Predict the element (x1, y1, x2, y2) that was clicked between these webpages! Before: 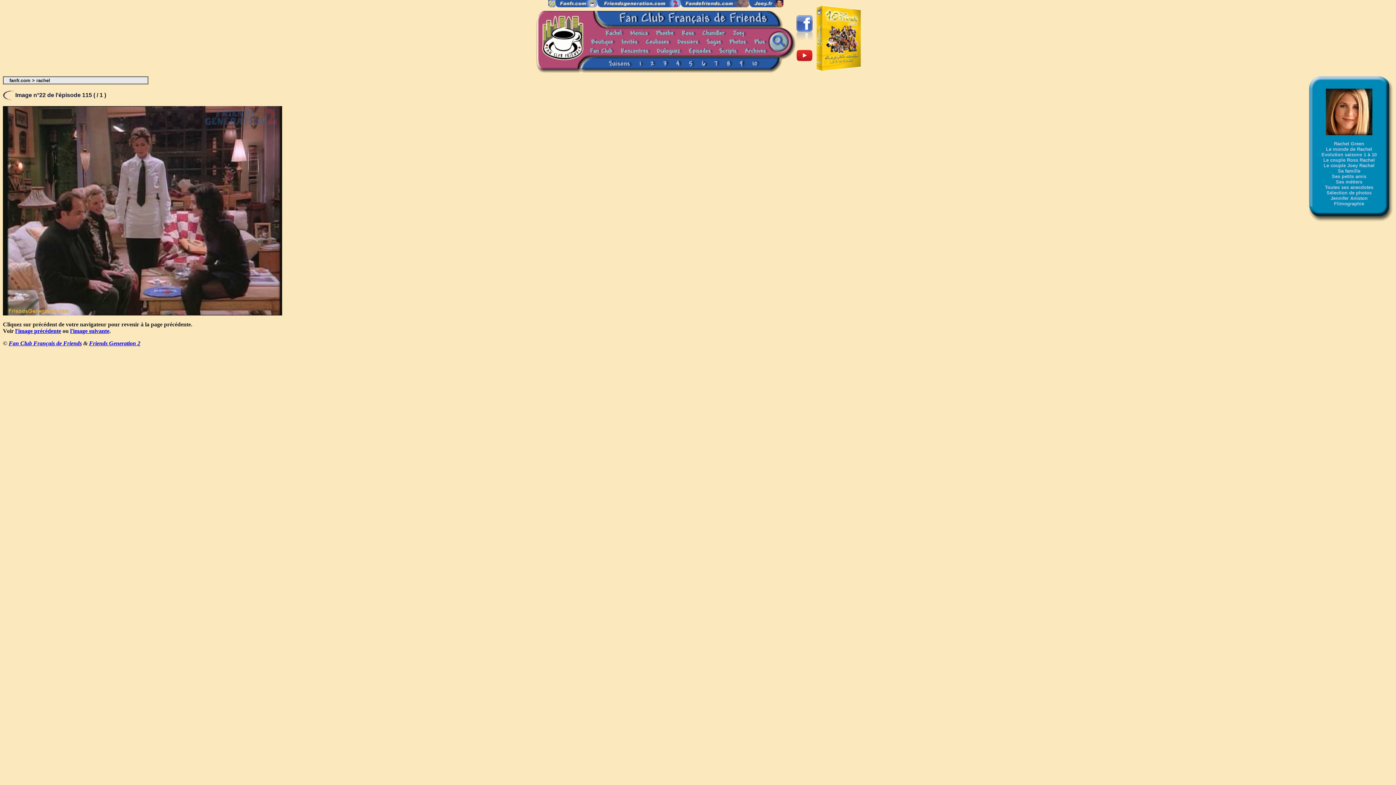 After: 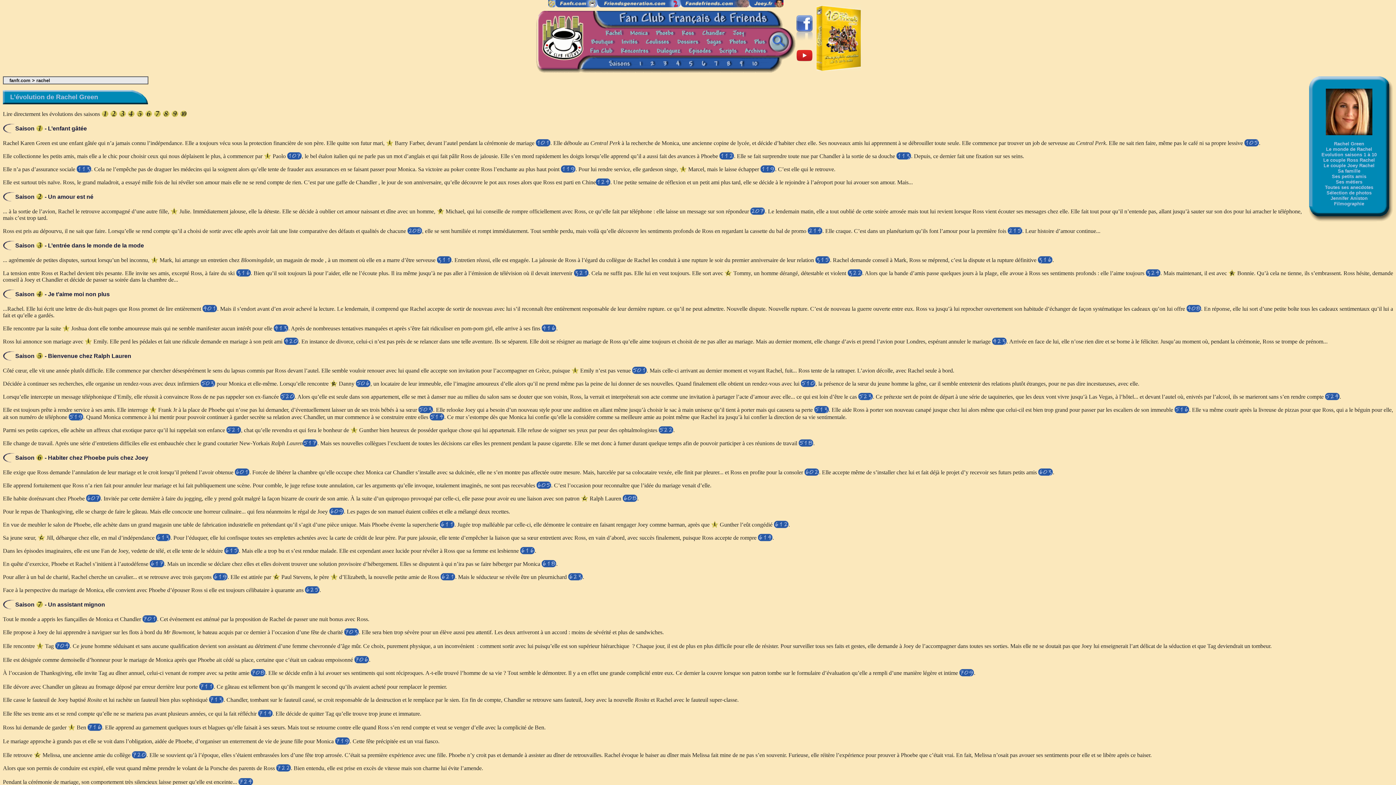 Action: bbox: (1321, 152, 1377, 157) label: Evolution saisons 1 à 10